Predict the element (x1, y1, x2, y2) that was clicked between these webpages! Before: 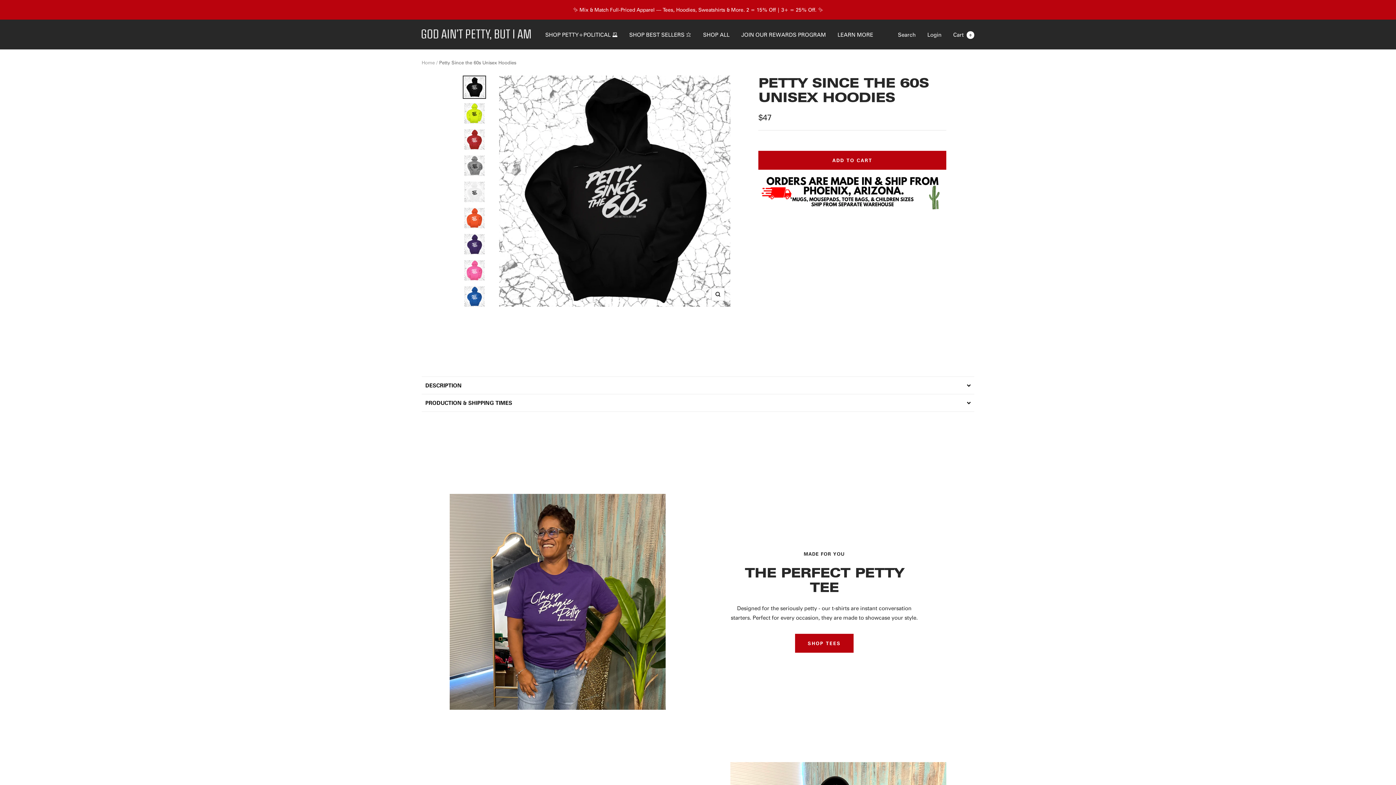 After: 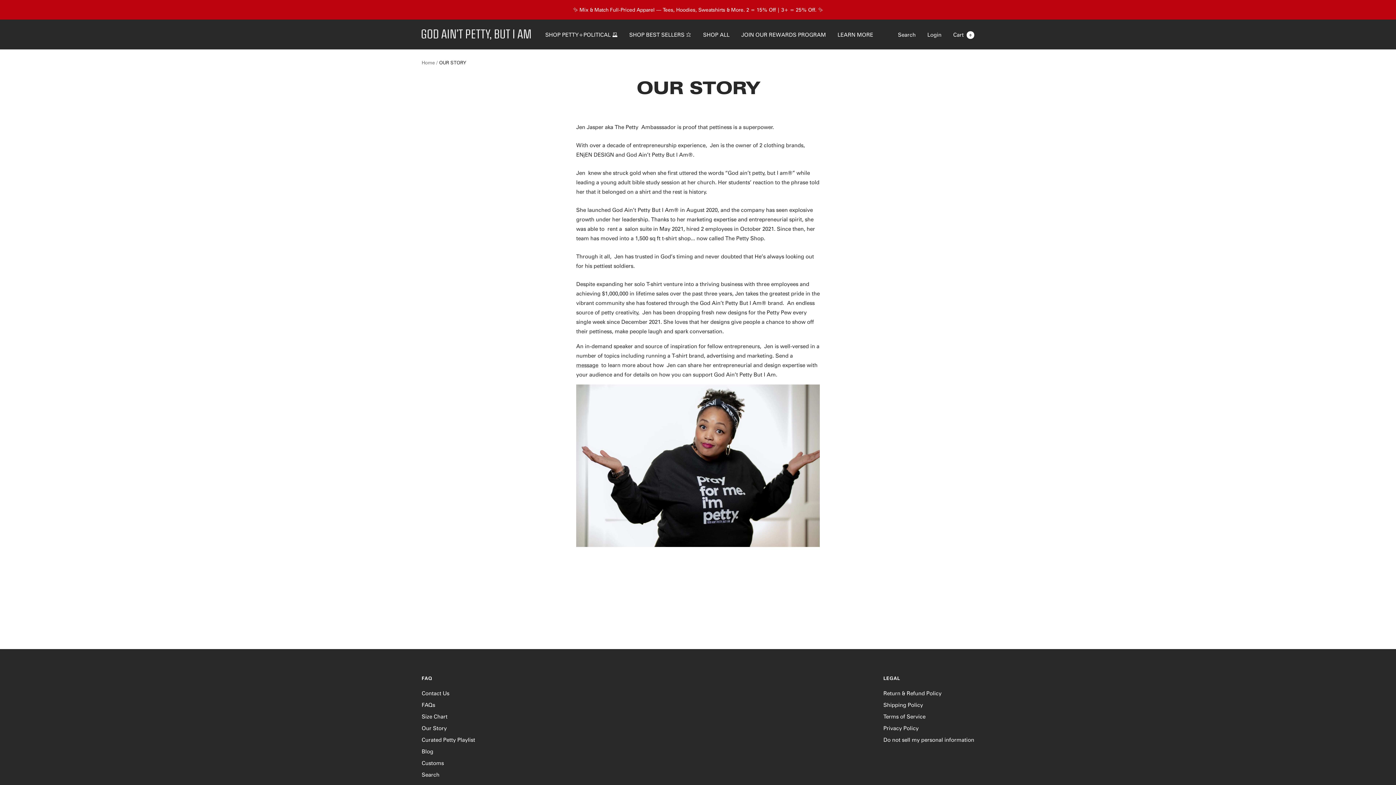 Action: label: LEARN MORE bbox: (837, 29, 873, 39)